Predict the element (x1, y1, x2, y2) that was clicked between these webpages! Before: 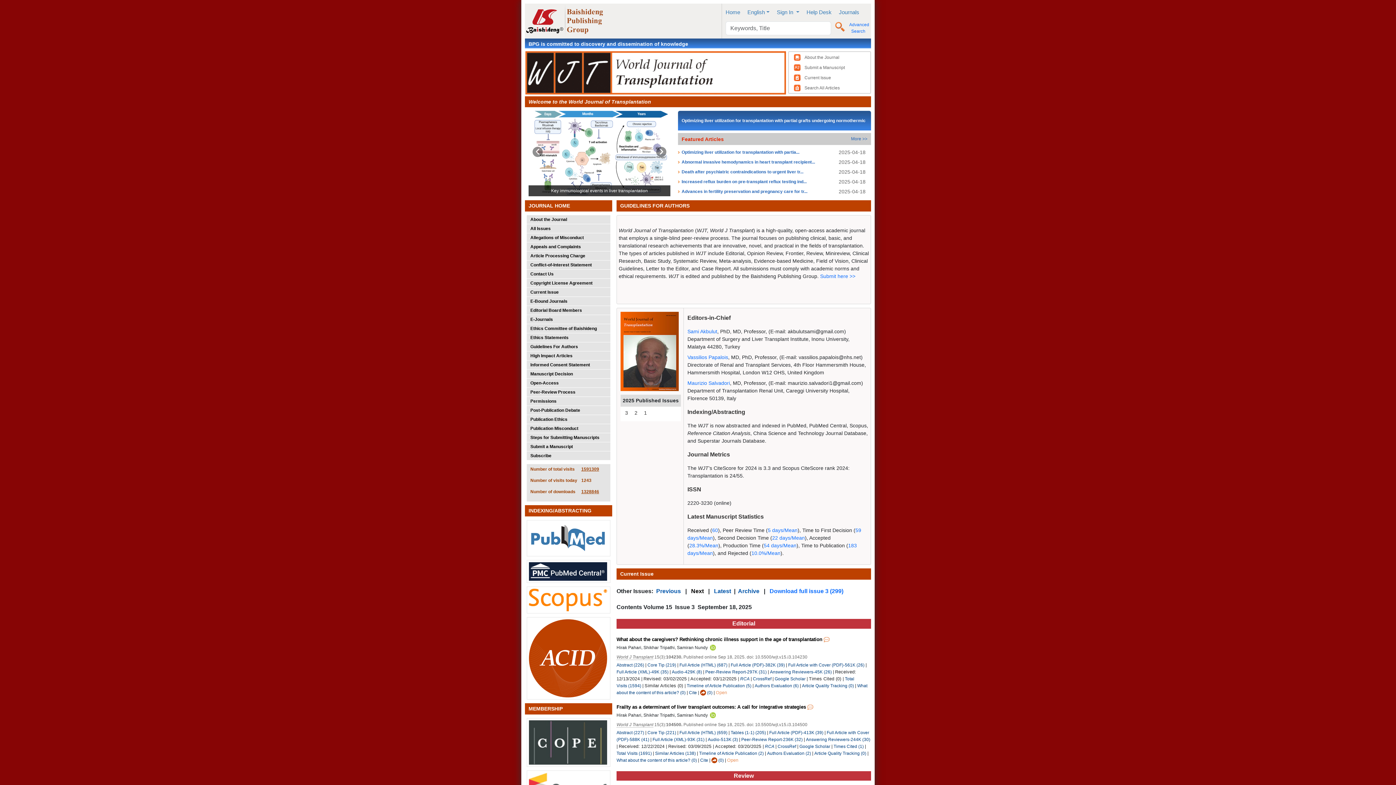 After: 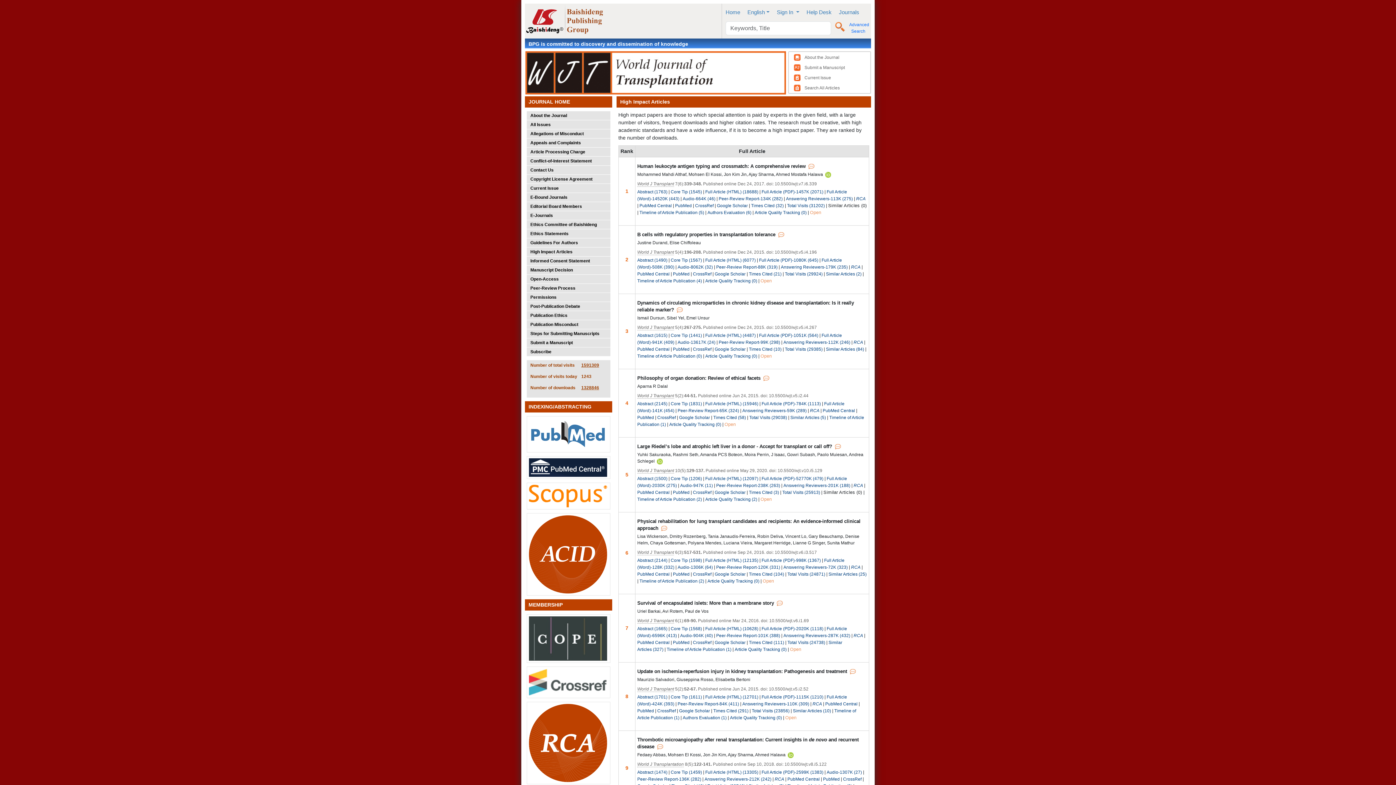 Action: bbox: (530, 353, 572, 358) label: High Impact Articles